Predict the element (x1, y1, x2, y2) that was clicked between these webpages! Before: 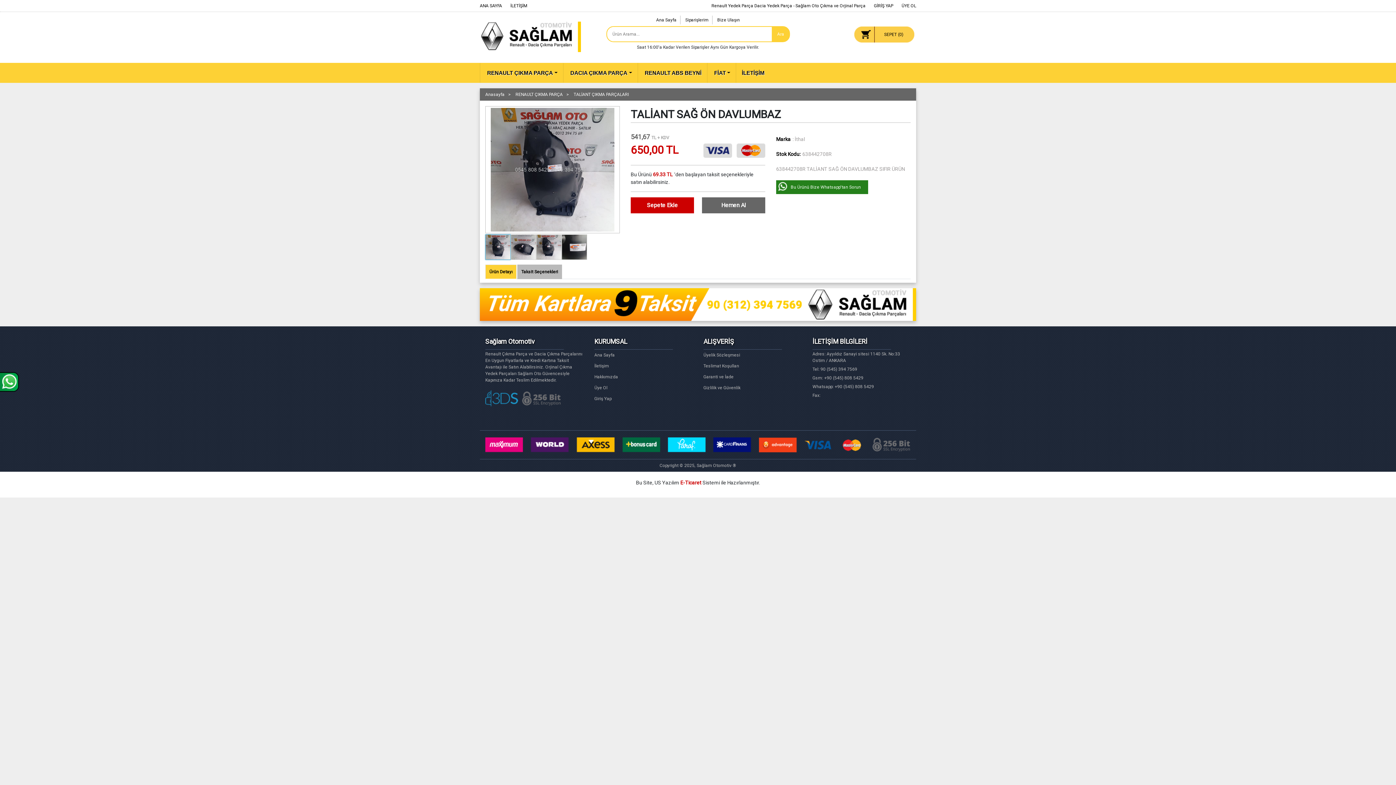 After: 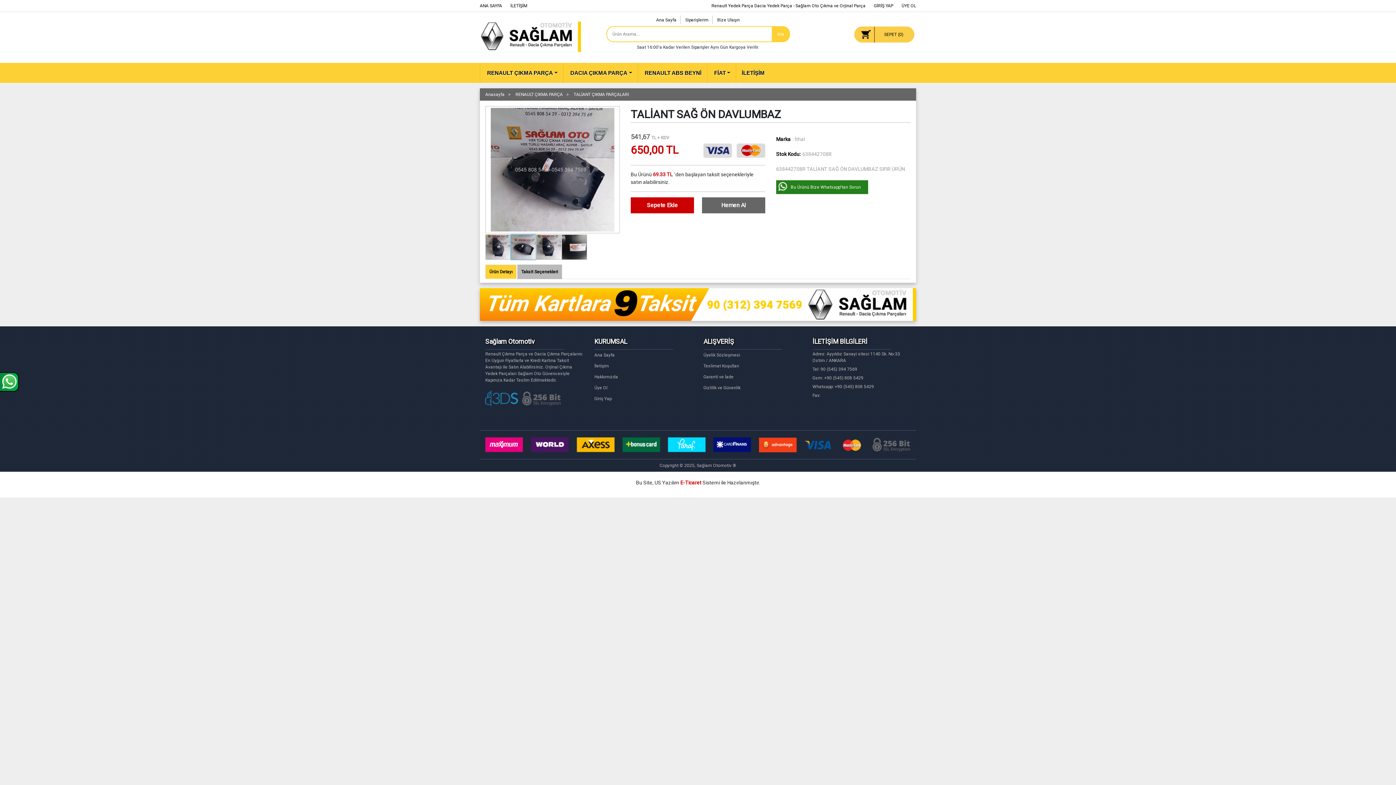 Action: bbox: (510, 233, 536, 264)